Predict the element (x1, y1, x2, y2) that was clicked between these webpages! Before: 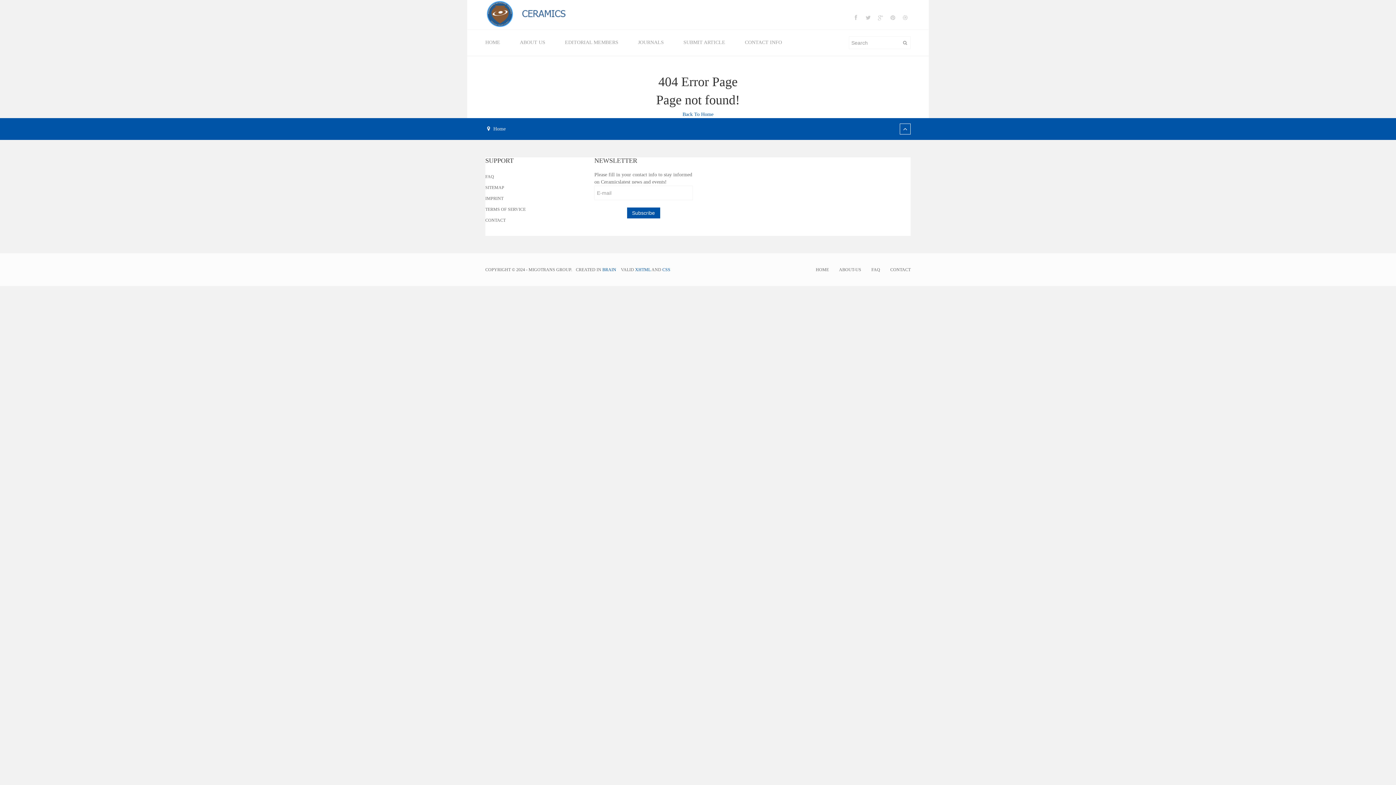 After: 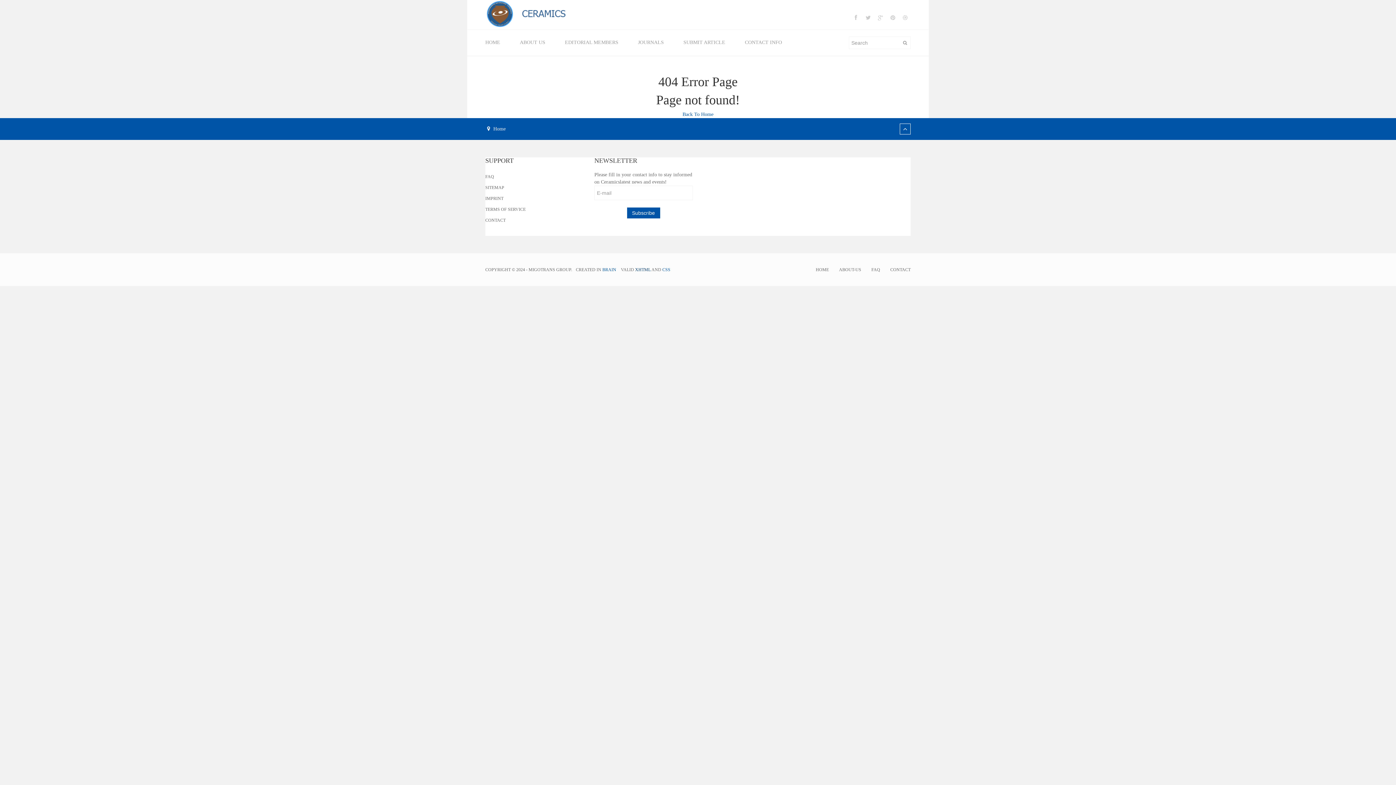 Action: label: XHTML bbox: (635, 267, 650, 272)